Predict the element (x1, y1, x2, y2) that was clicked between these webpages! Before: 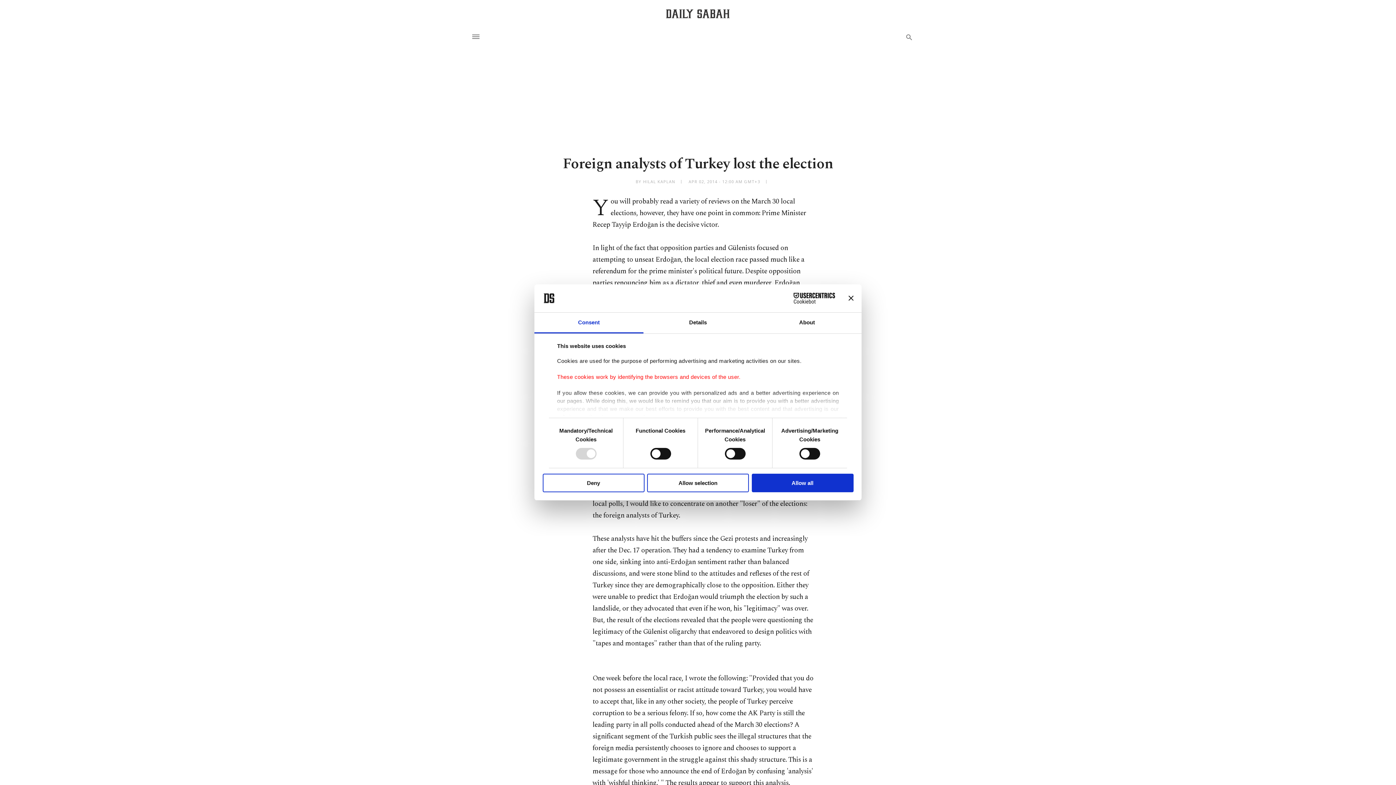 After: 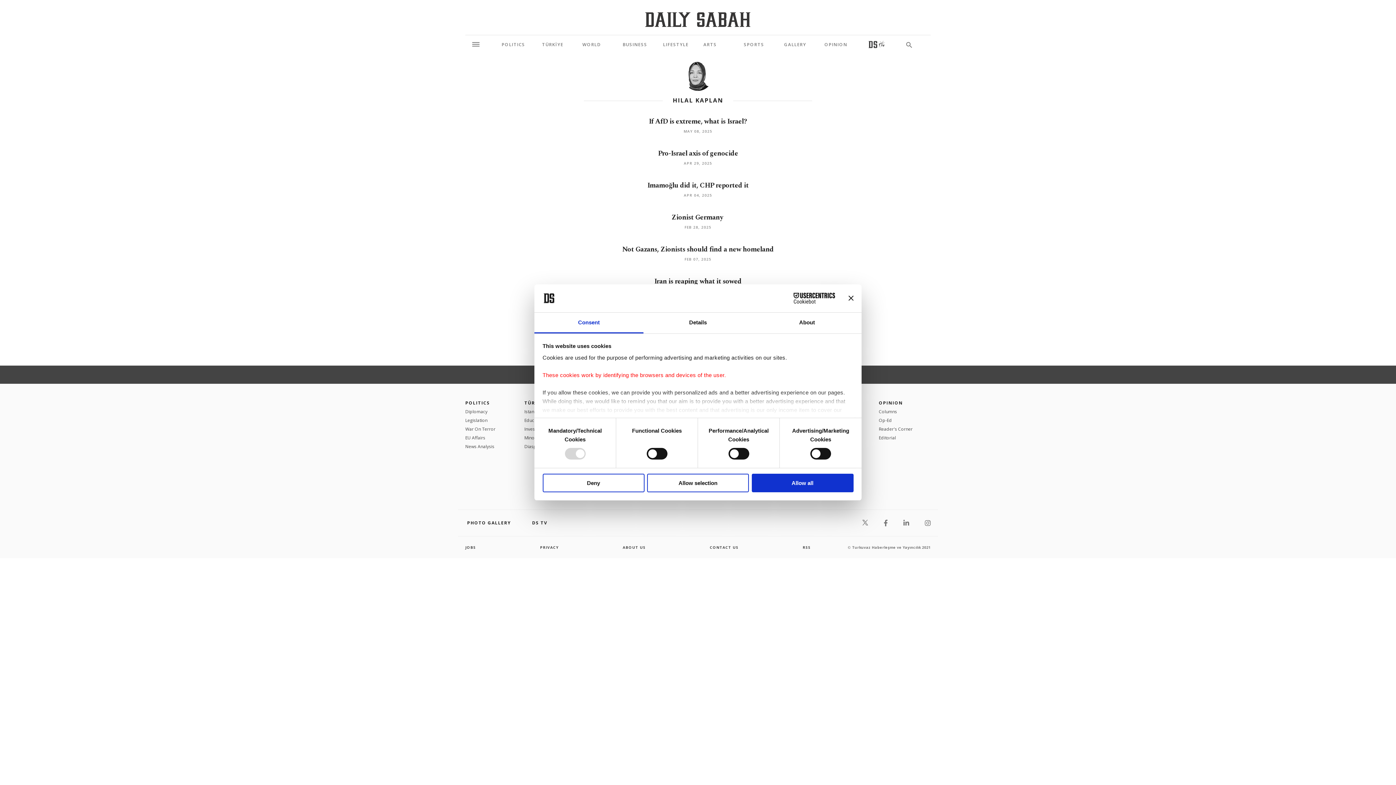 Action: bbox: (635, 179, 675, 184) label: BY HILAL KAPLAN